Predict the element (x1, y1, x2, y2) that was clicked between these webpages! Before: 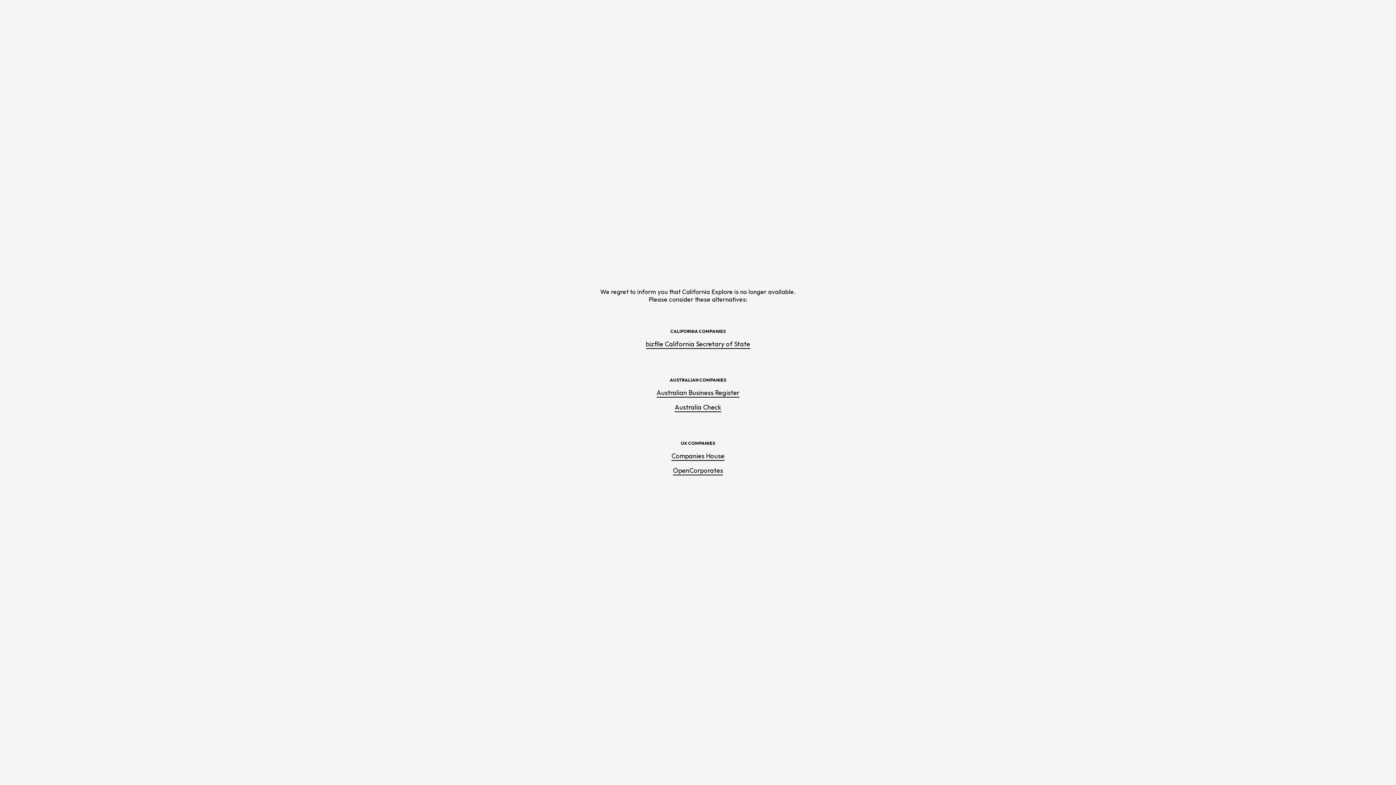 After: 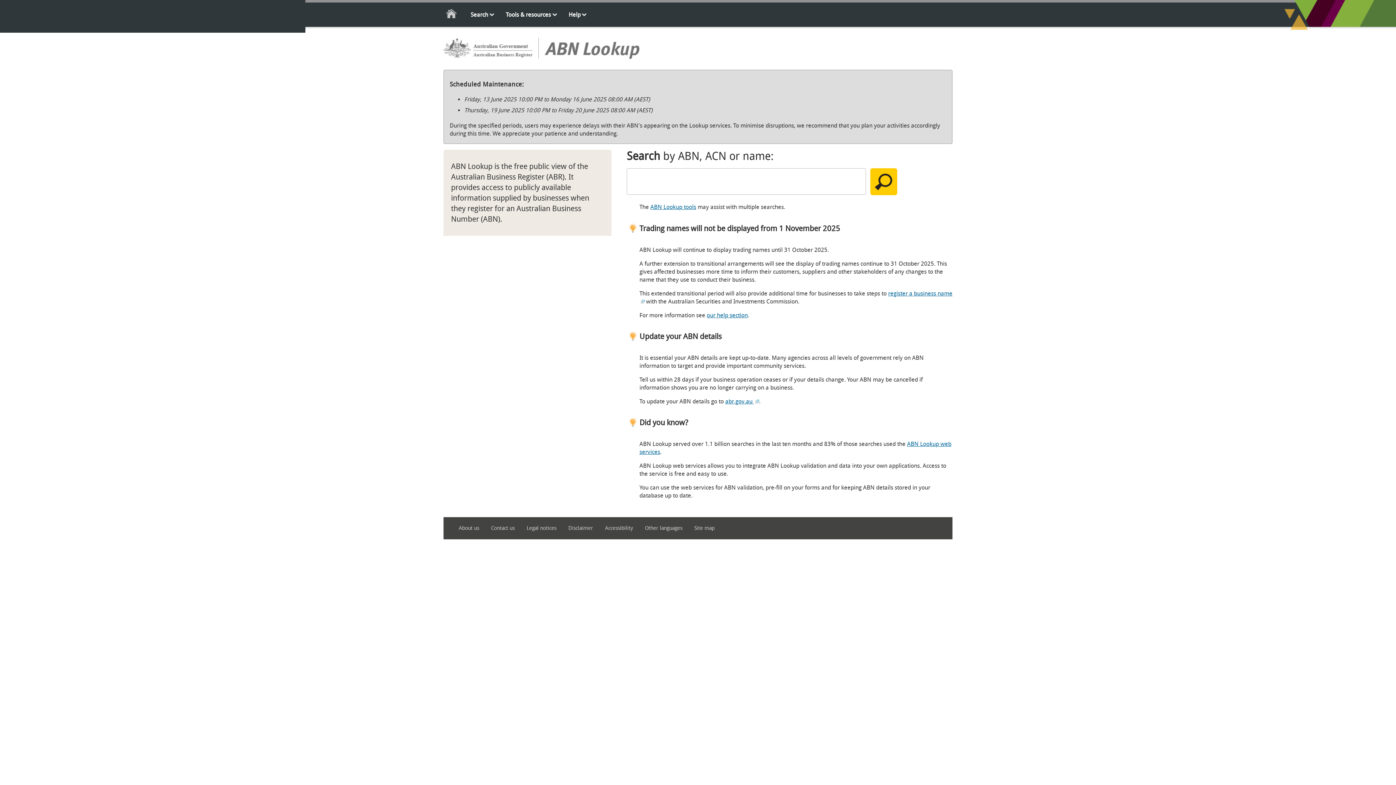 Action: bbox: (656, 388, 739, 397) label: Australian Business Register